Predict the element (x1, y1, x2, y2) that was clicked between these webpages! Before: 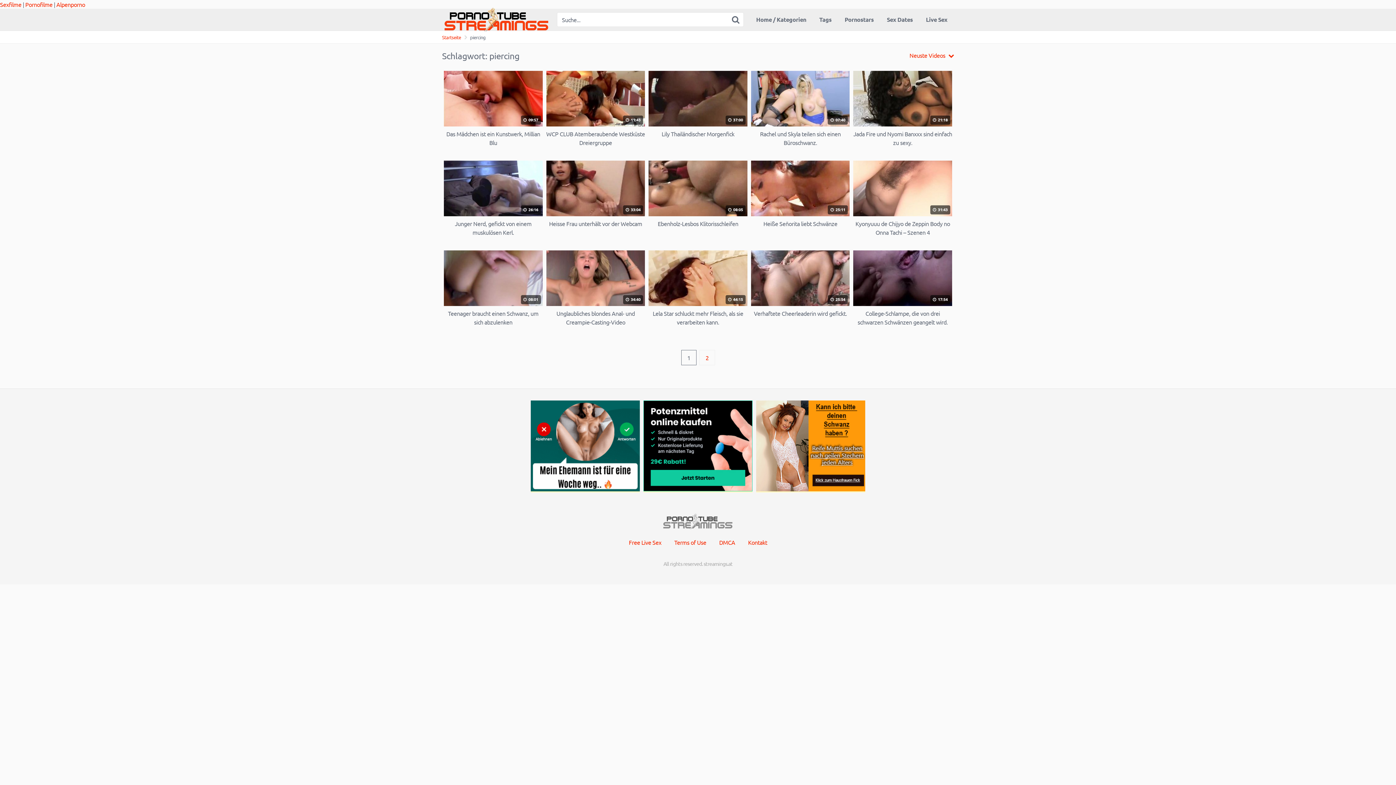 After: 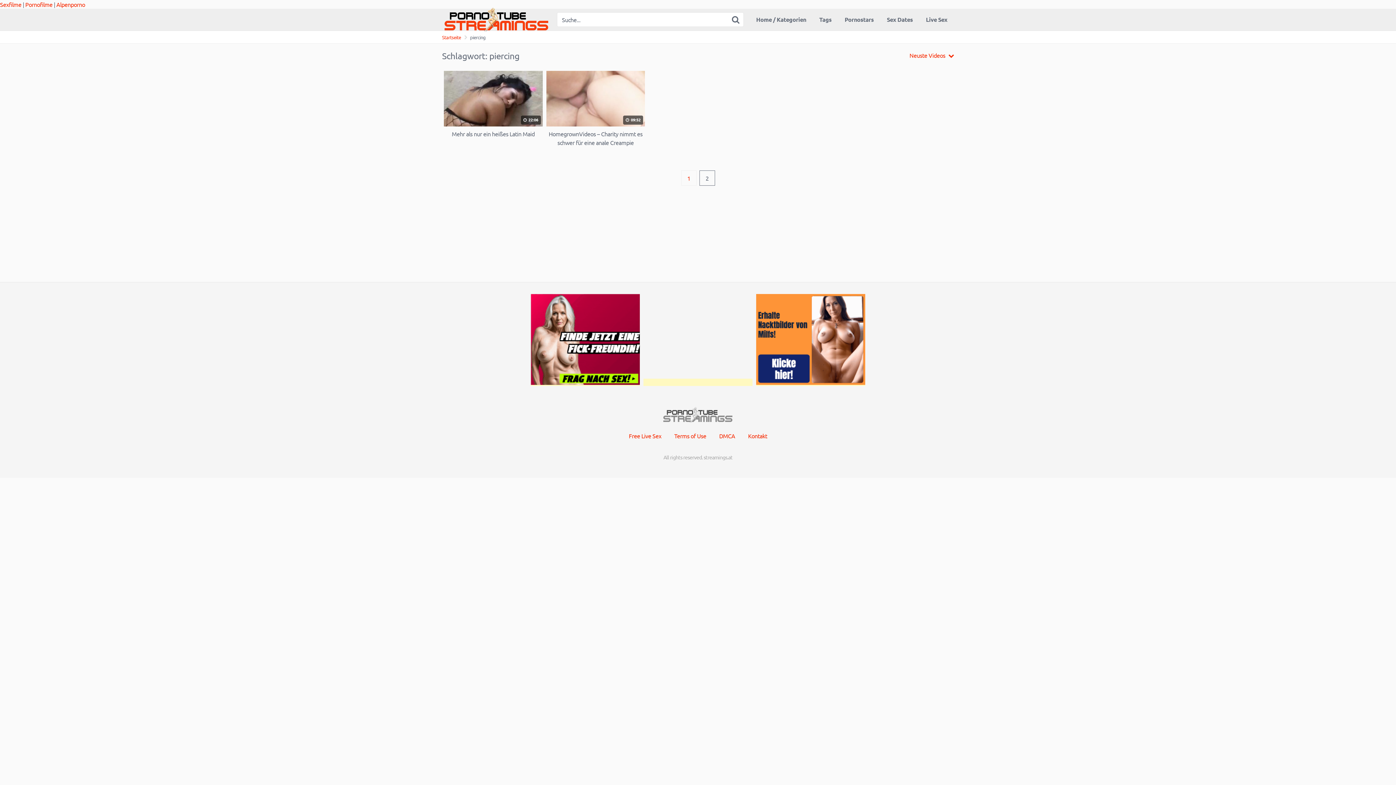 Action: label: 2 bbox: (699, 350, 715, 365)